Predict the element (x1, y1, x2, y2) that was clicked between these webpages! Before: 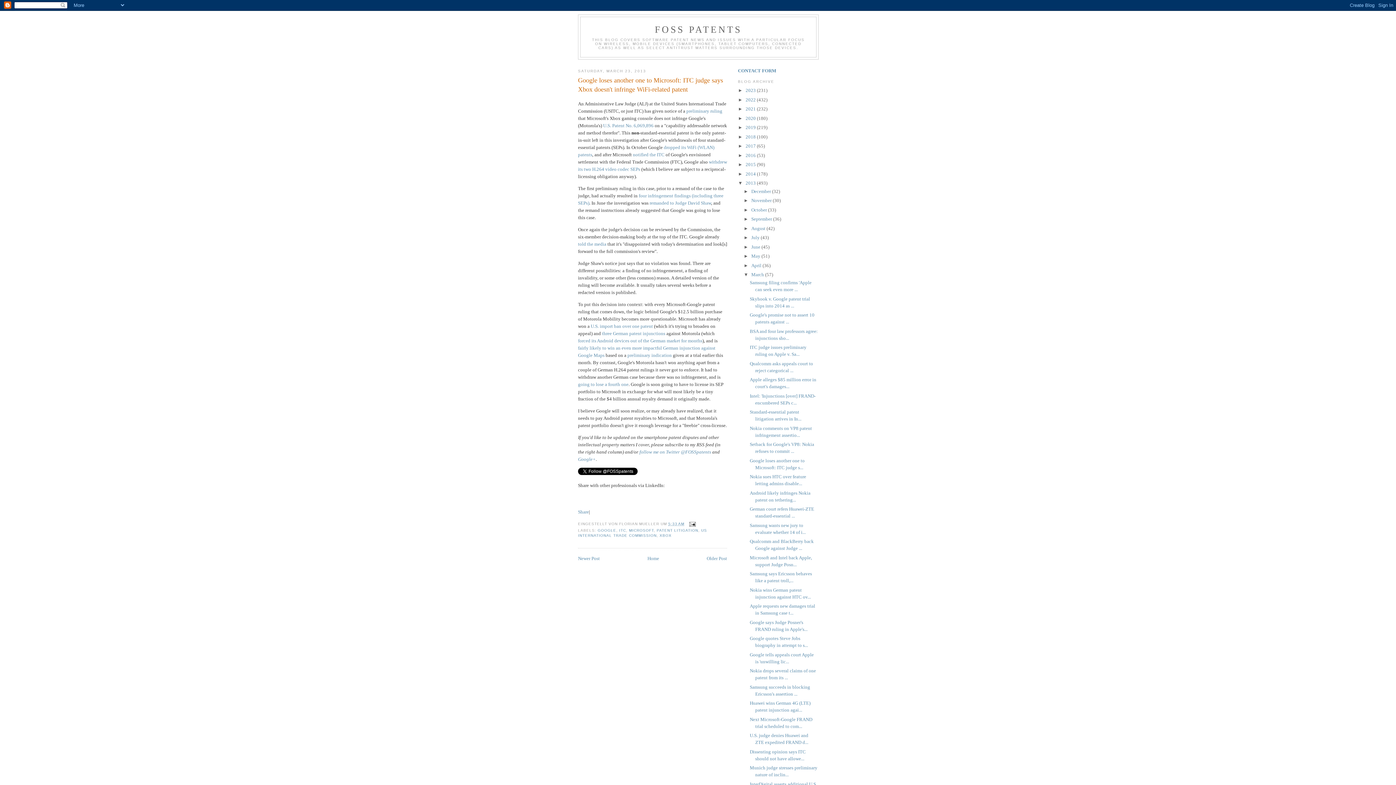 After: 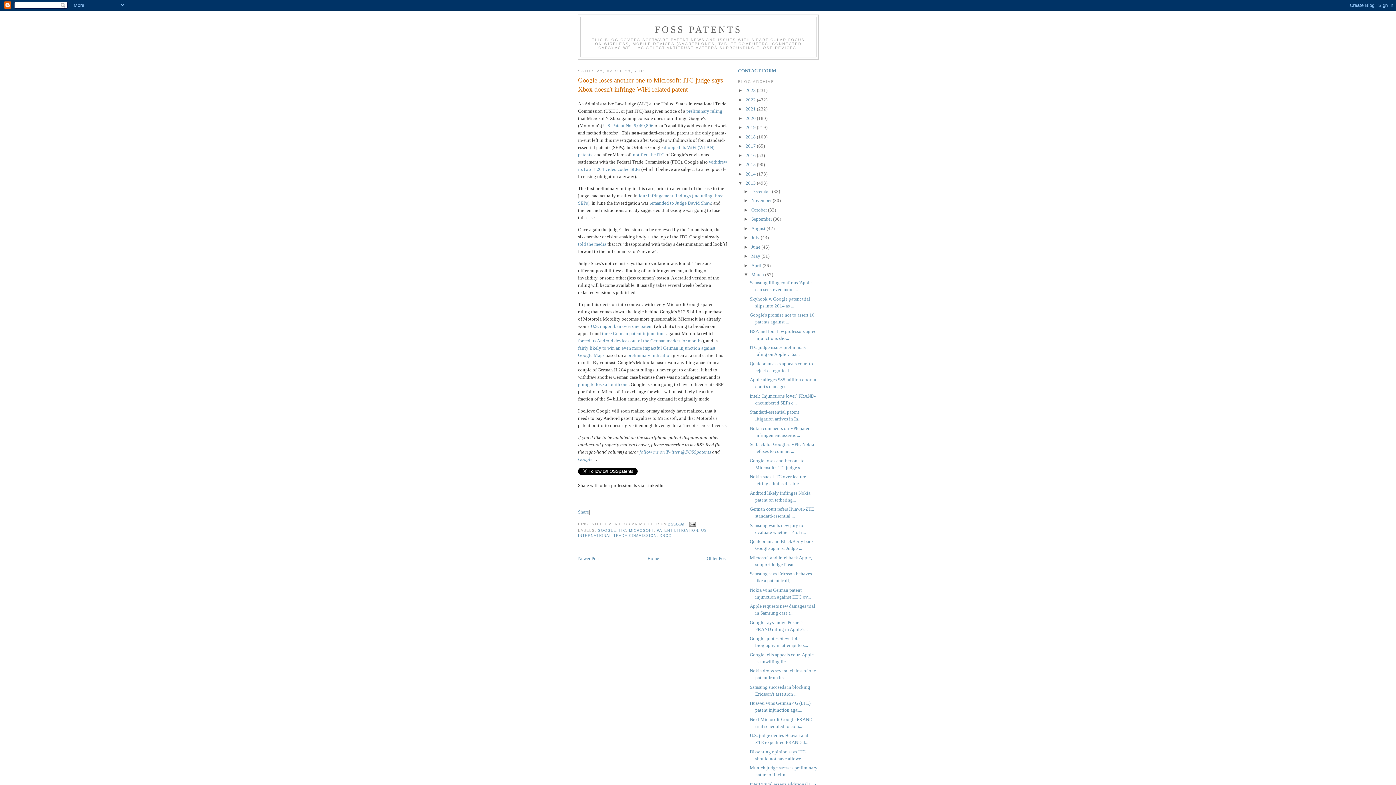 Action: bbox: (668, 522, 684, 526) label: 5:33 AM